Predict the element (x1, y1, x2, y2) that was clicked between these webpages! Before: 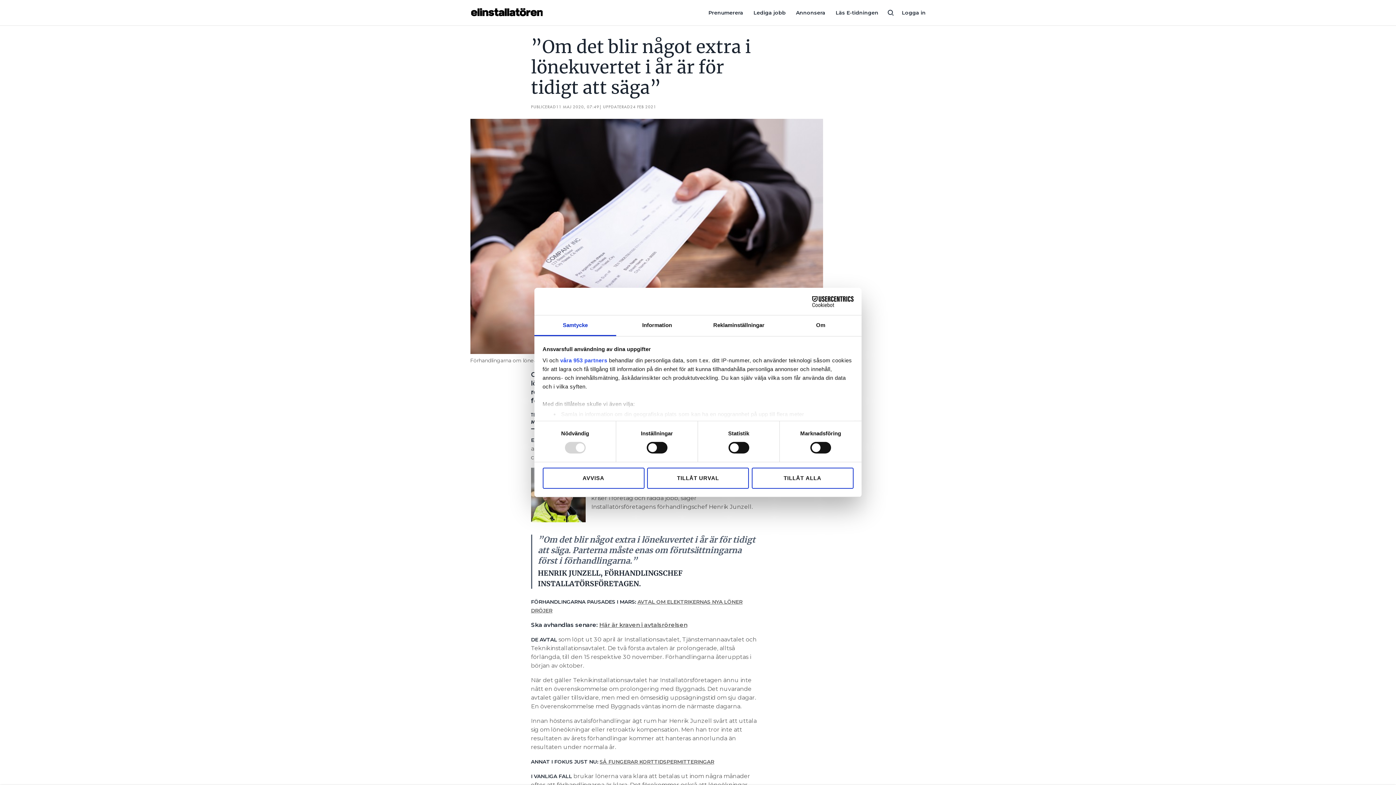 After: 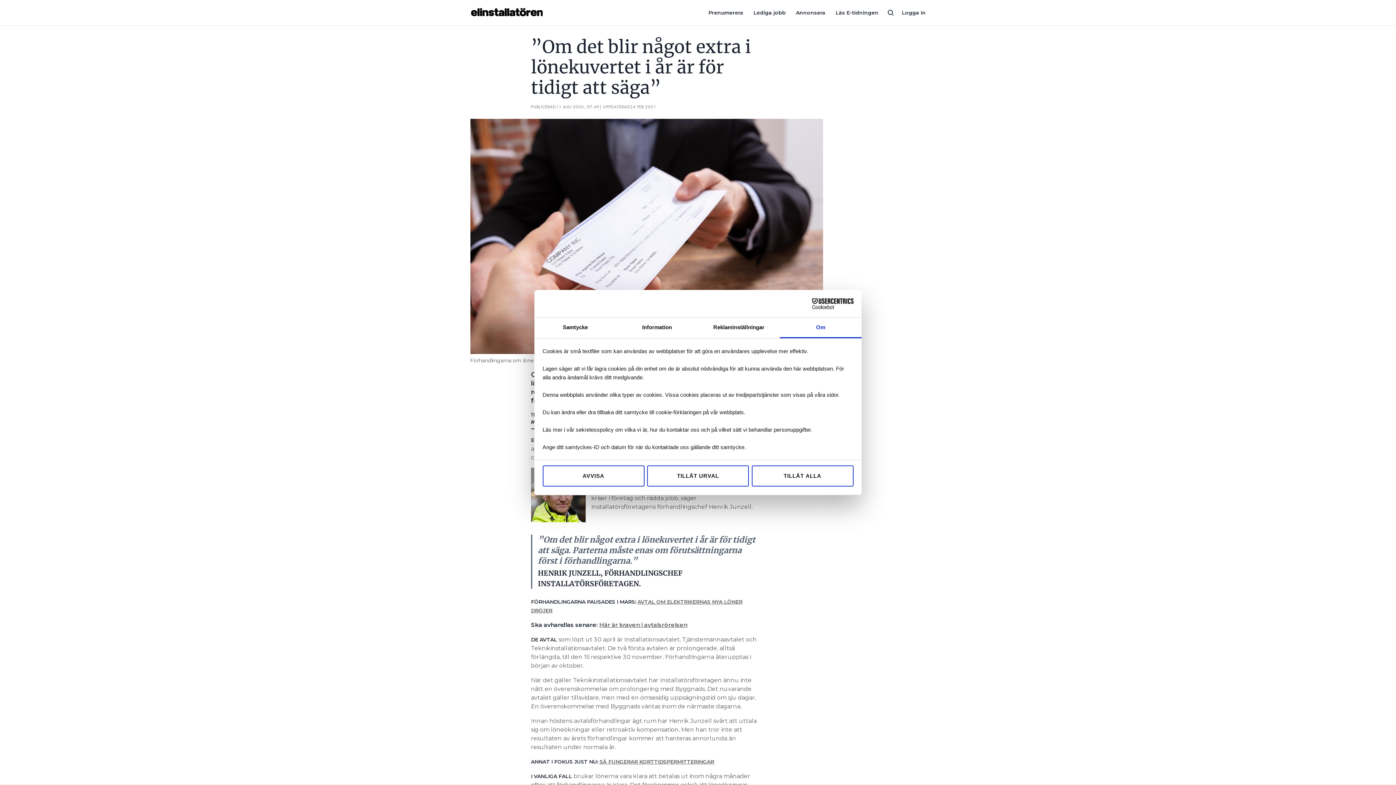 Action: bbox: (780, 315, 861, 336) label: Om